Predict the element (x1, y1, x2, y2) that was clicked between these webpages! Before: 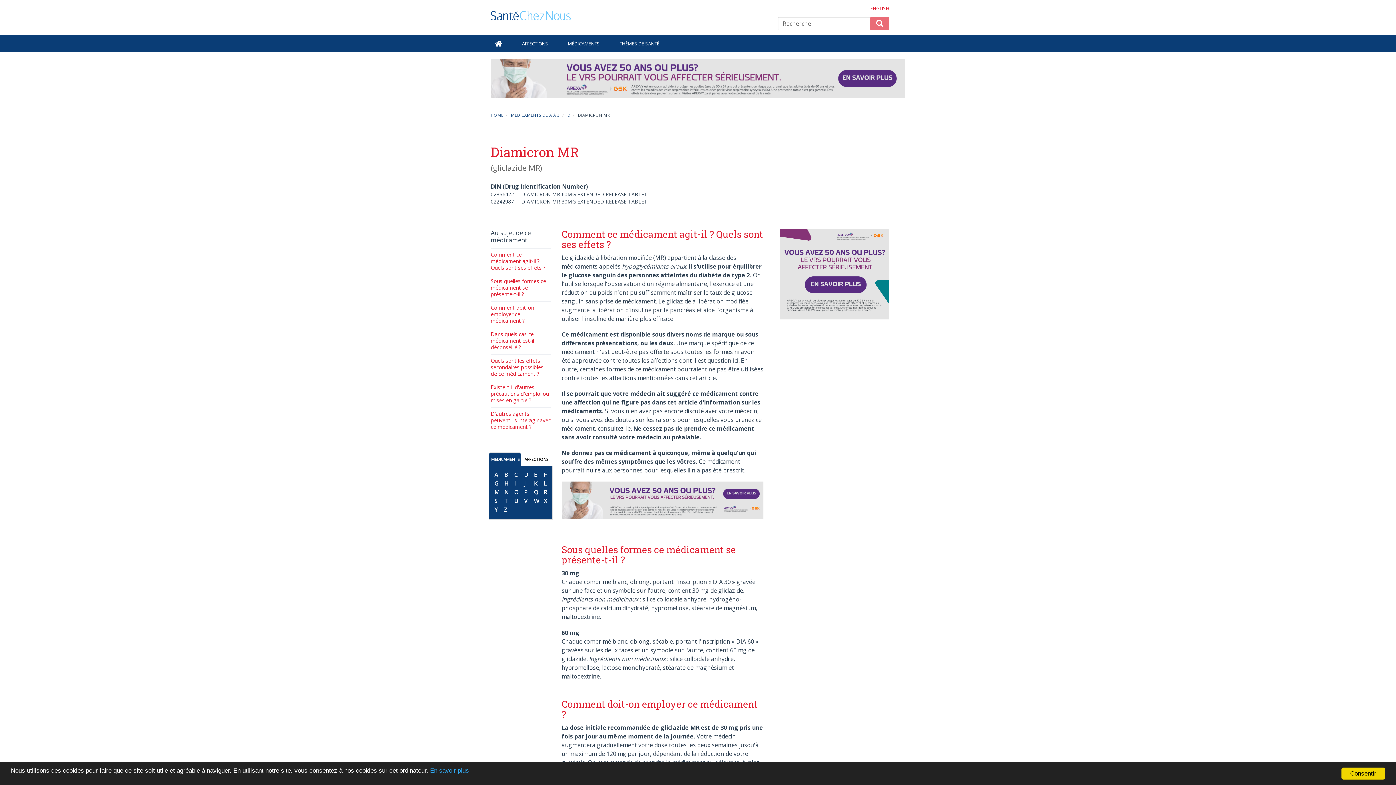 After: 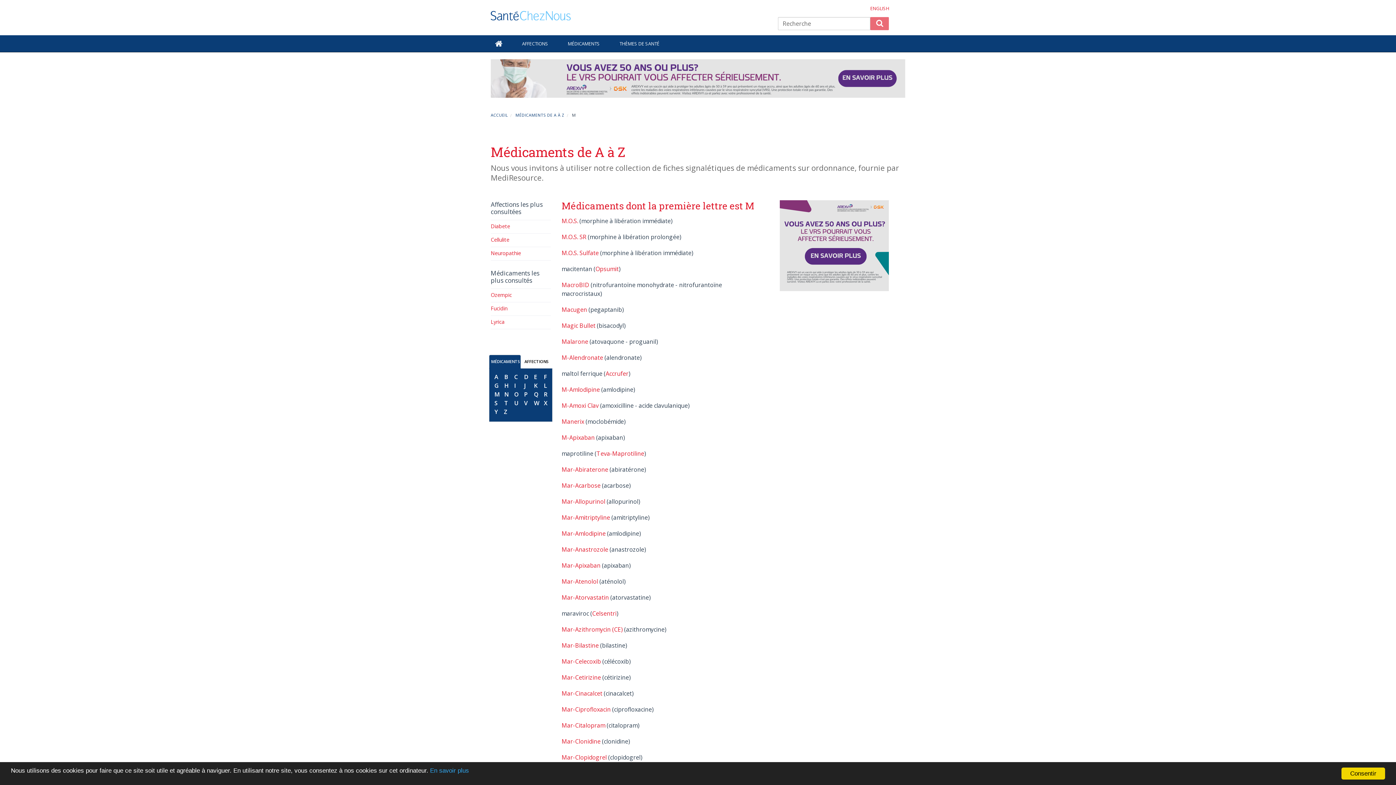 Action: bbox: (493, 486, 501, 497) label: M